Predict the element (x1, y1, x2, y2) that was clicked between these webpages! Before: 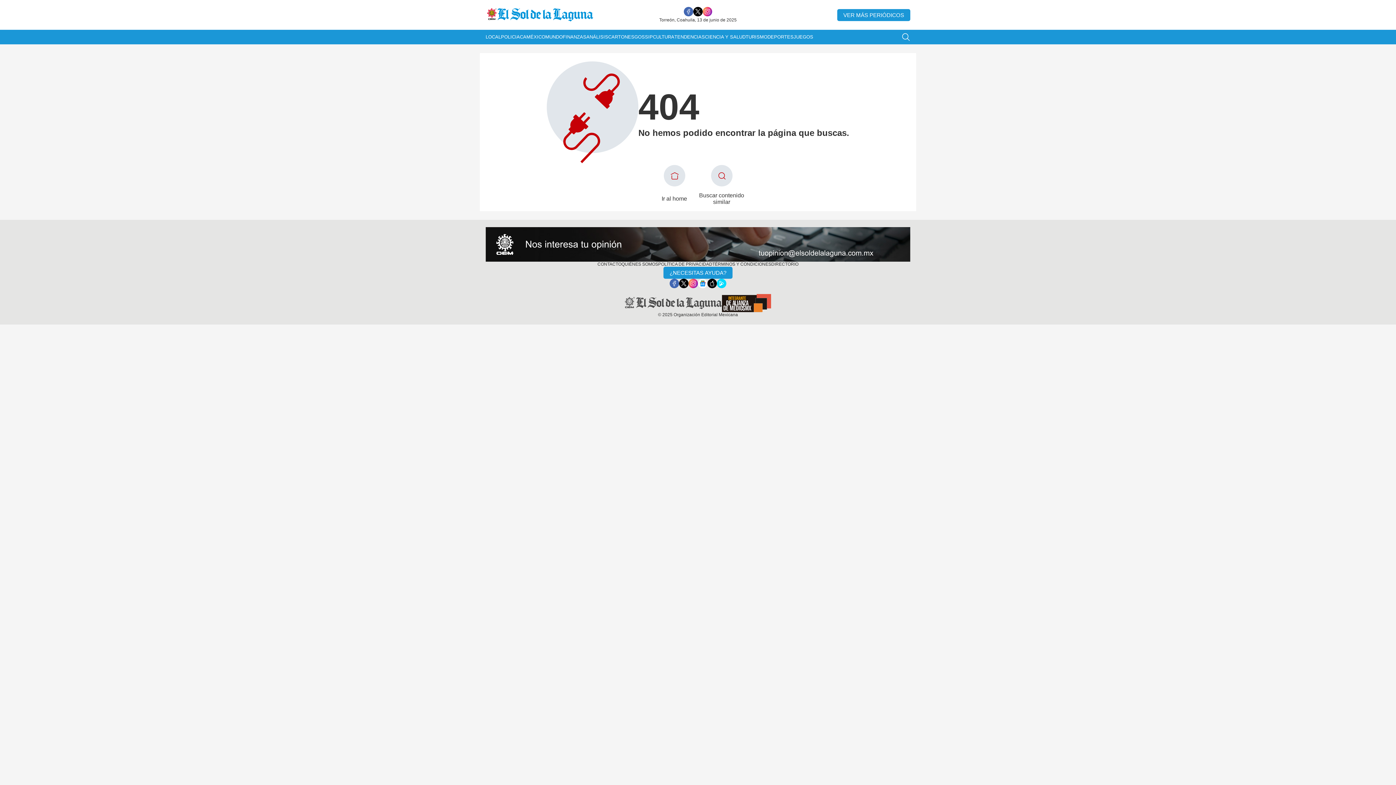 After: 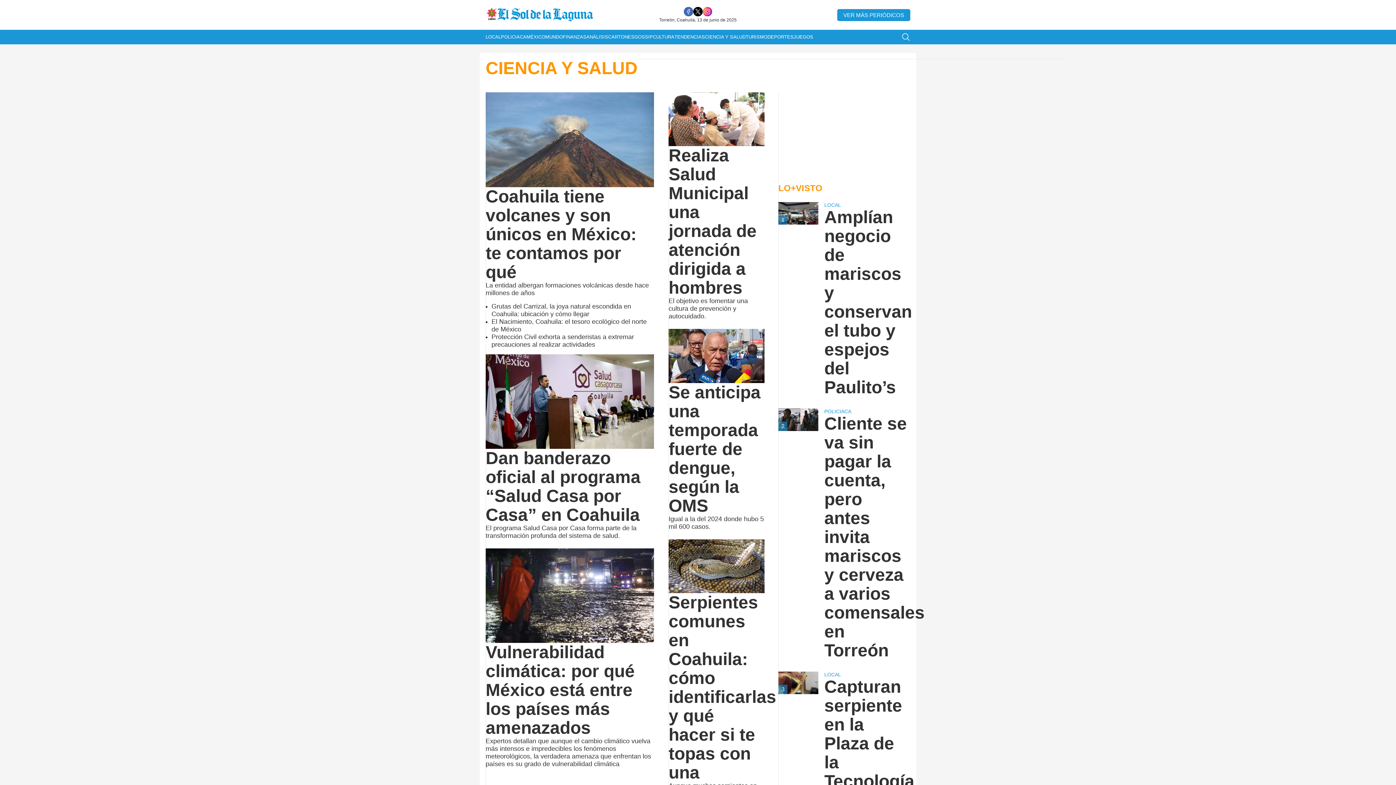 Action: bbox: (705, 29, 745, 44) label: CIENCIA Y SALUD